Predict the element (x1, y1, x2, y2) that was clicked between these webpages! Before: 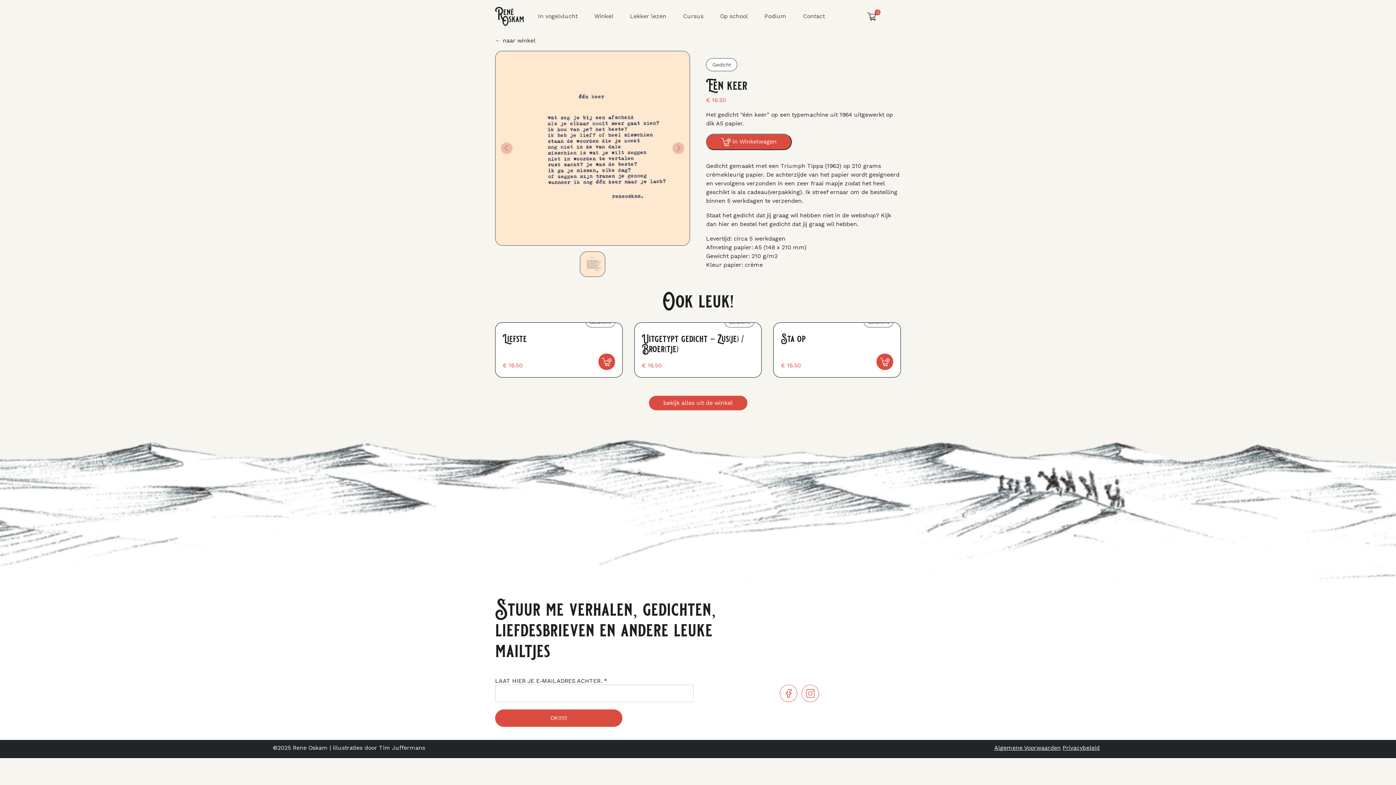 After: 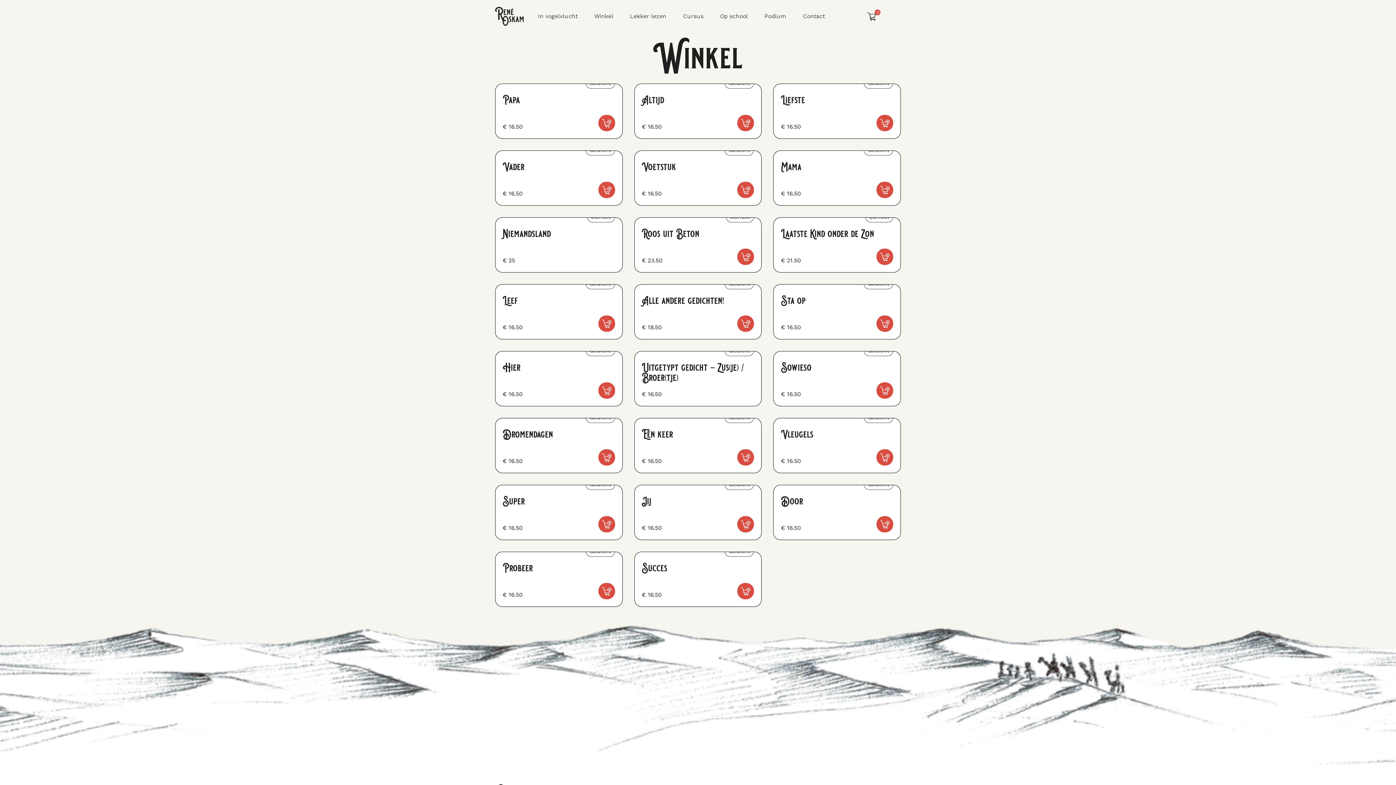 Action: label: ← naar winkel bbox: (495, 37, 535, 44)